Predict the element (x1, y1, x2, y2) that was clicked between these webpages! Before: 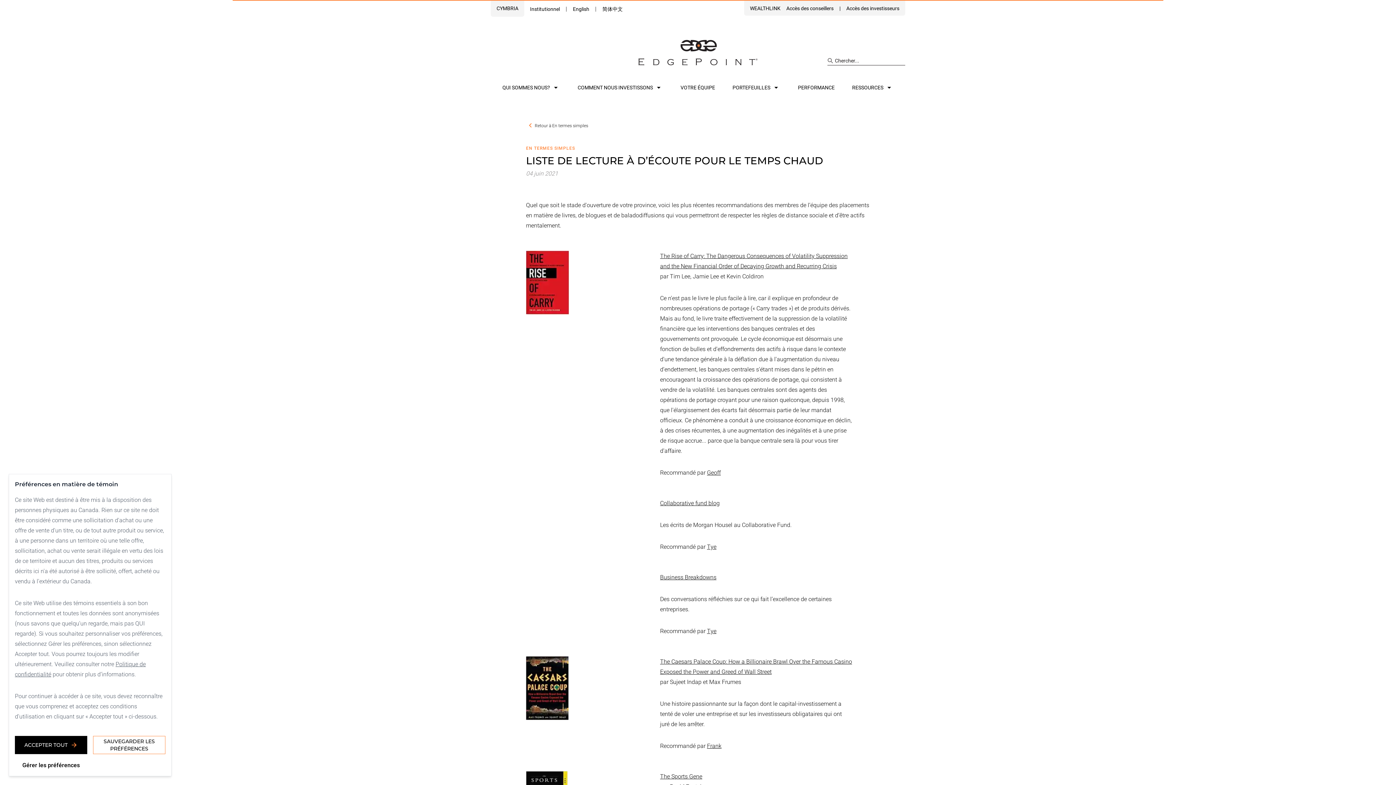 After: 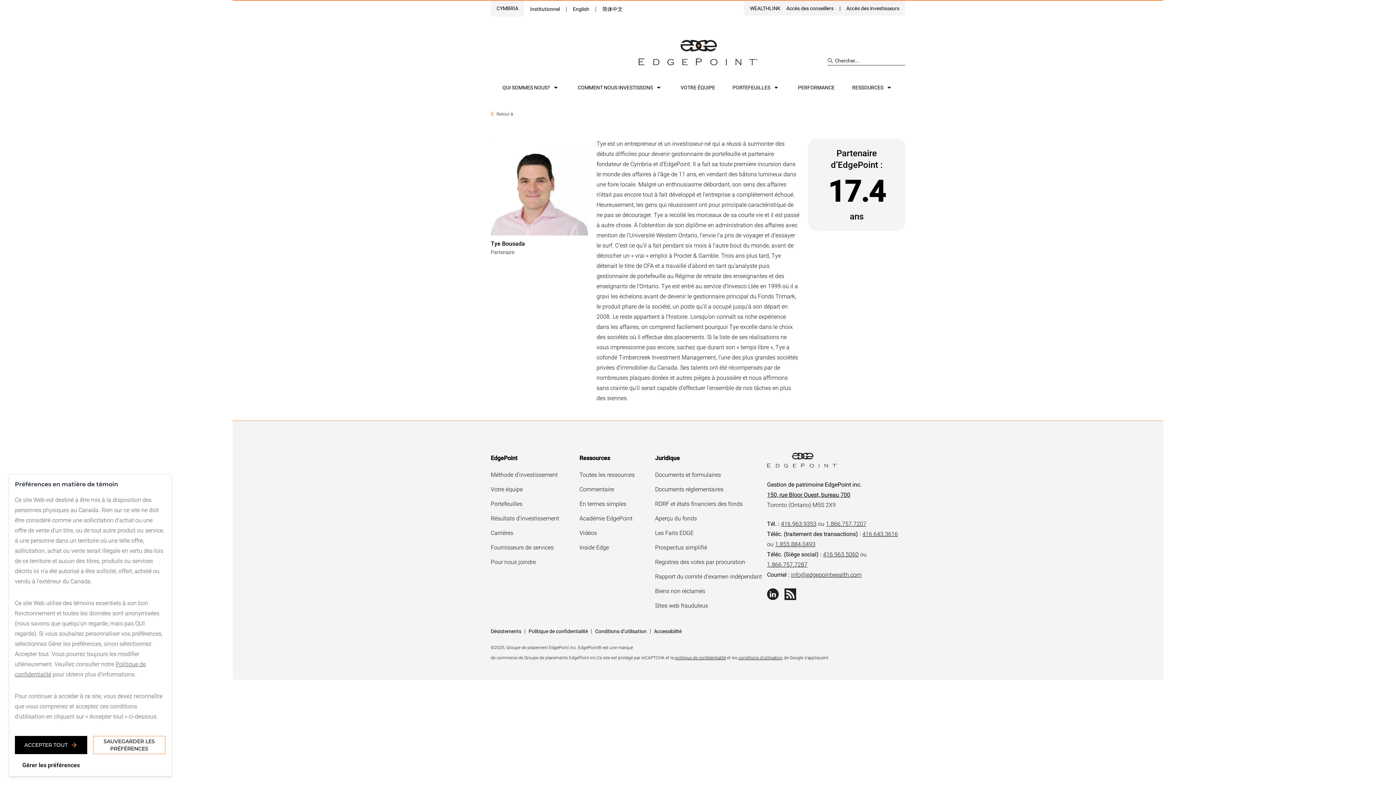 Action: label: Tye bbox: (707, 542, 716, 550)